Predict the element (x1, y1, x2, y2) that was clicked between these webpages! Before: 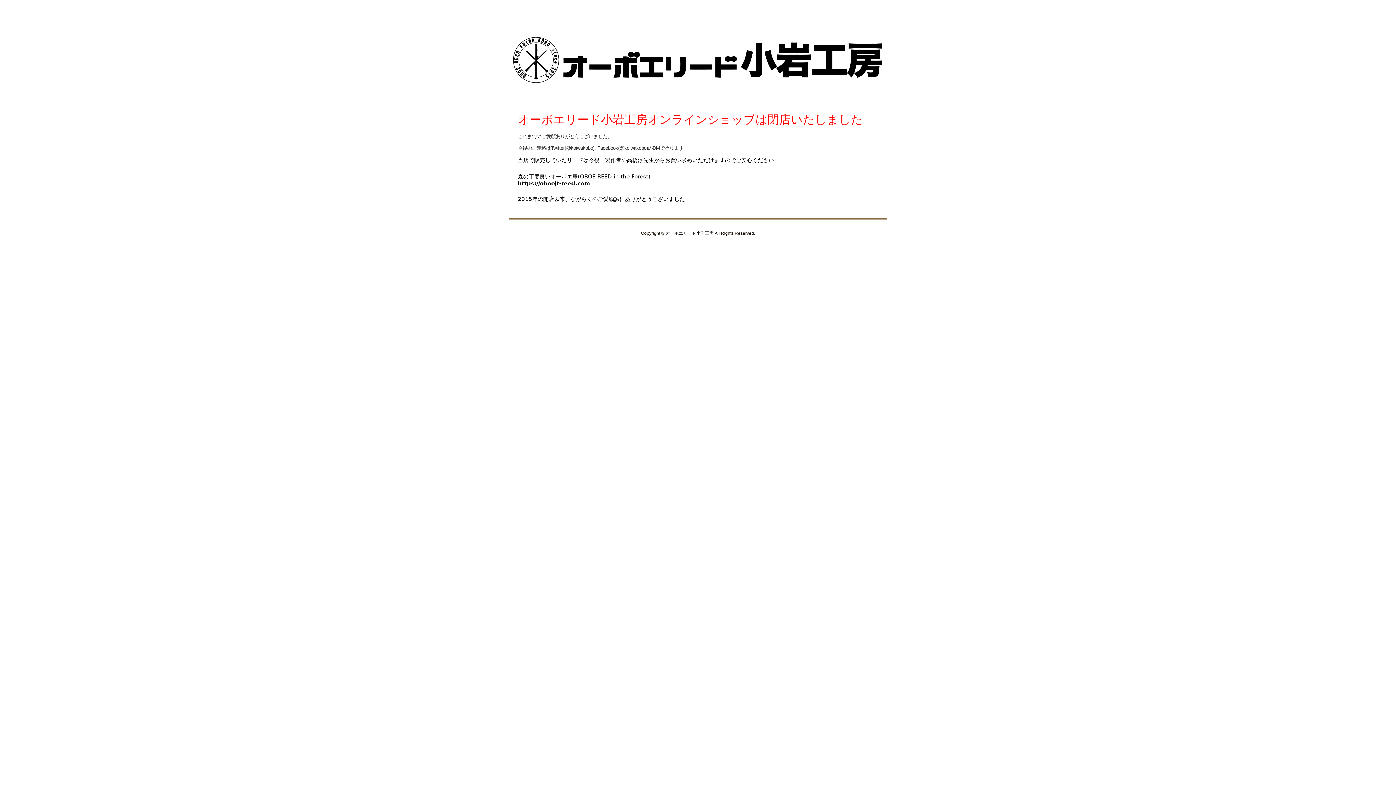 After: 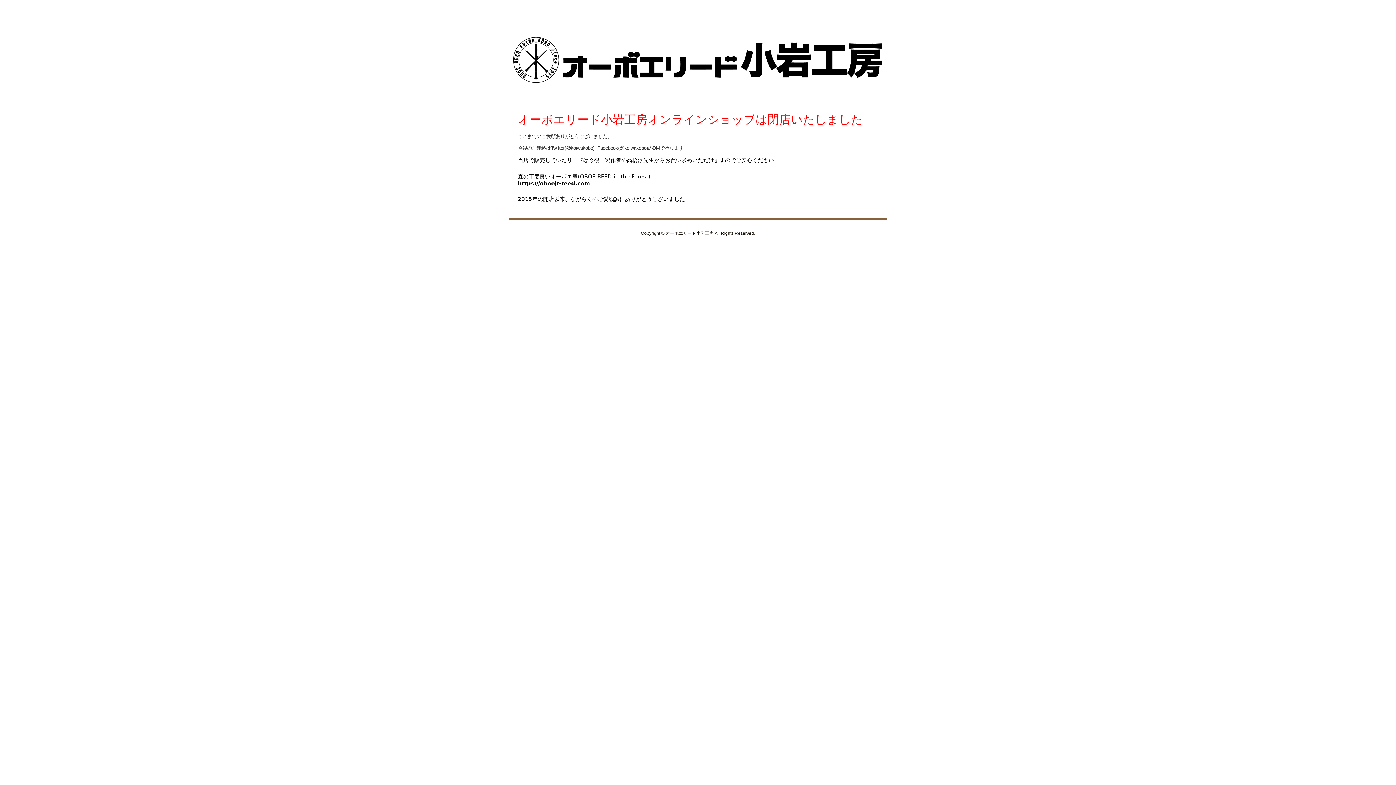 Action: bbox: (517, 180, 590, 186) label: https://oboejt-reed.com